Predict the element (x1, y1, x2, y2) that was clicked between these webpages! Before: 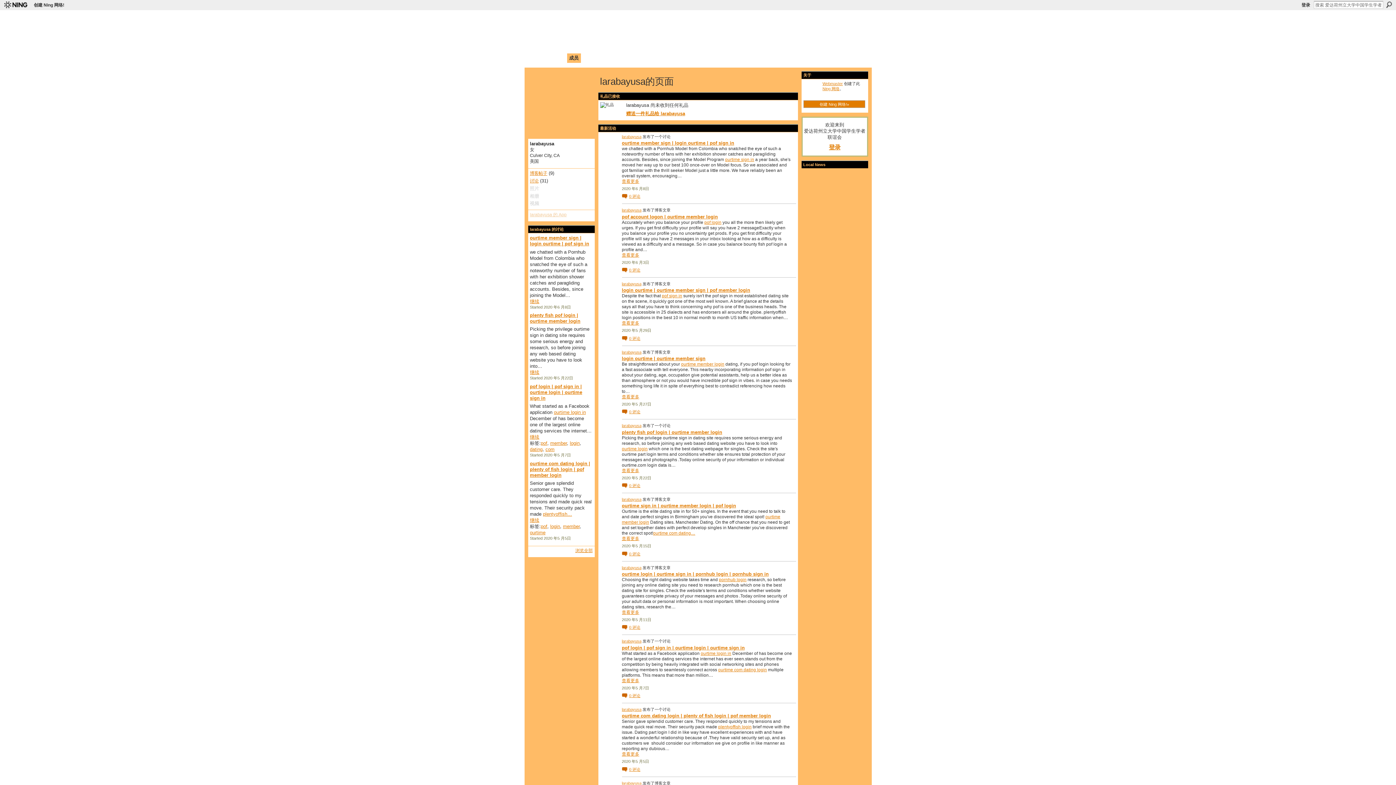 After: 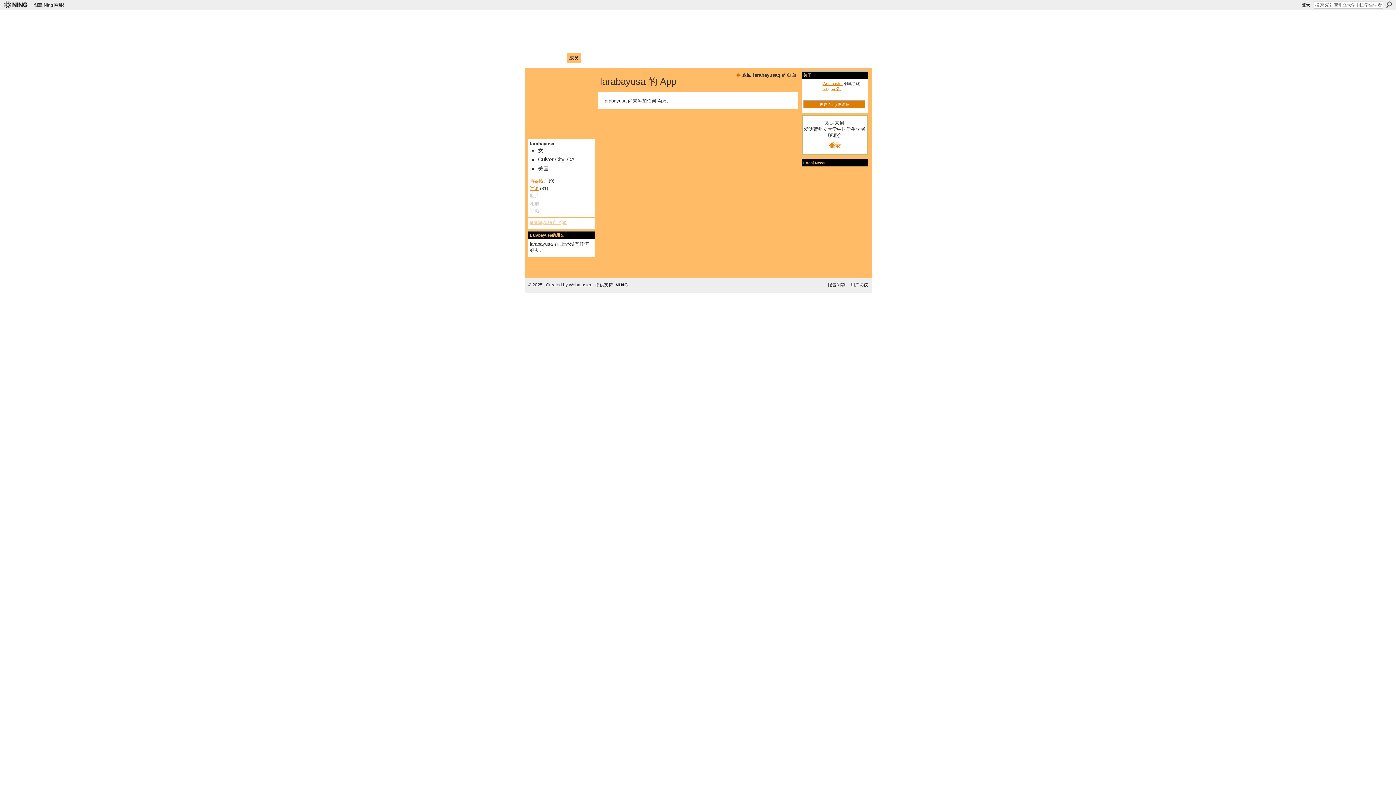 Action: label: larabayusa 的 App bbox: (530, 212, 566, 217)